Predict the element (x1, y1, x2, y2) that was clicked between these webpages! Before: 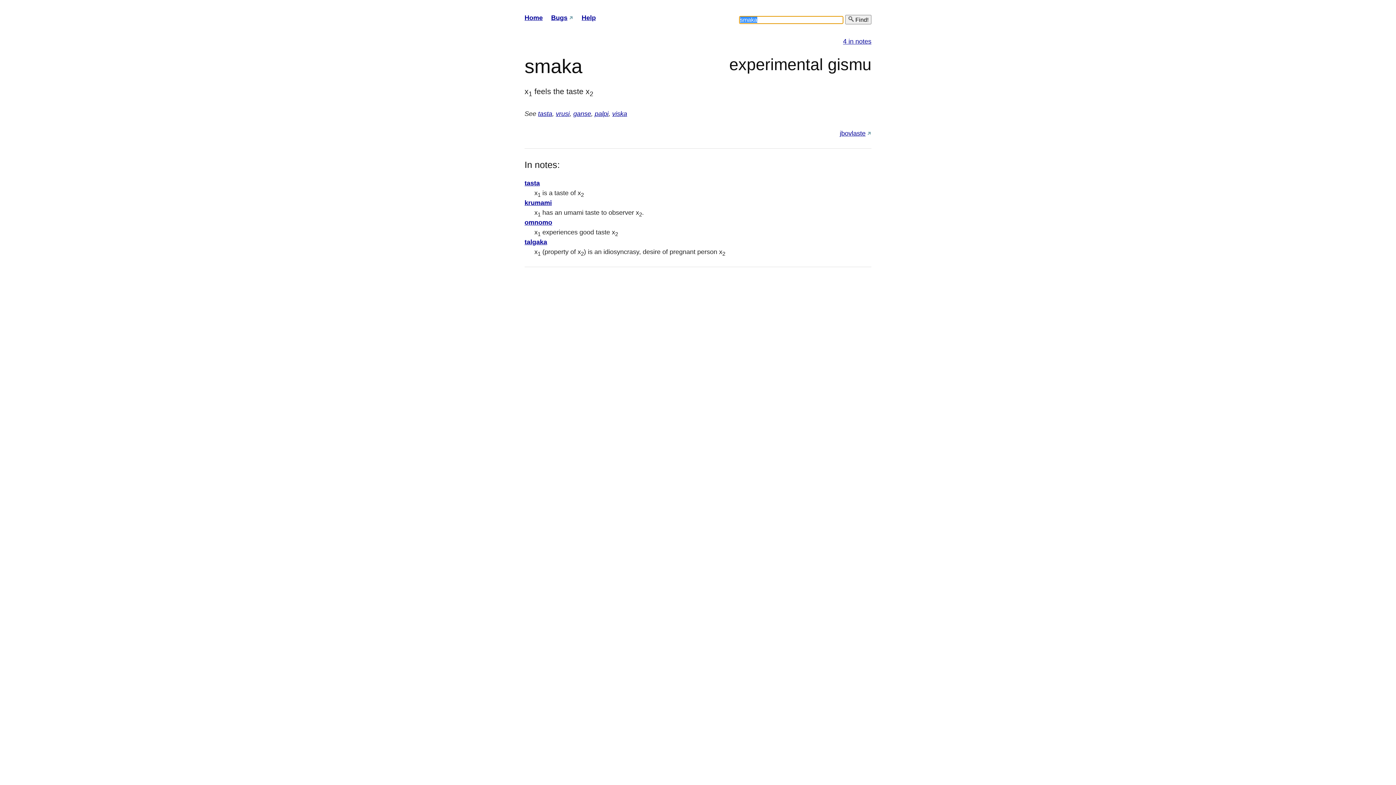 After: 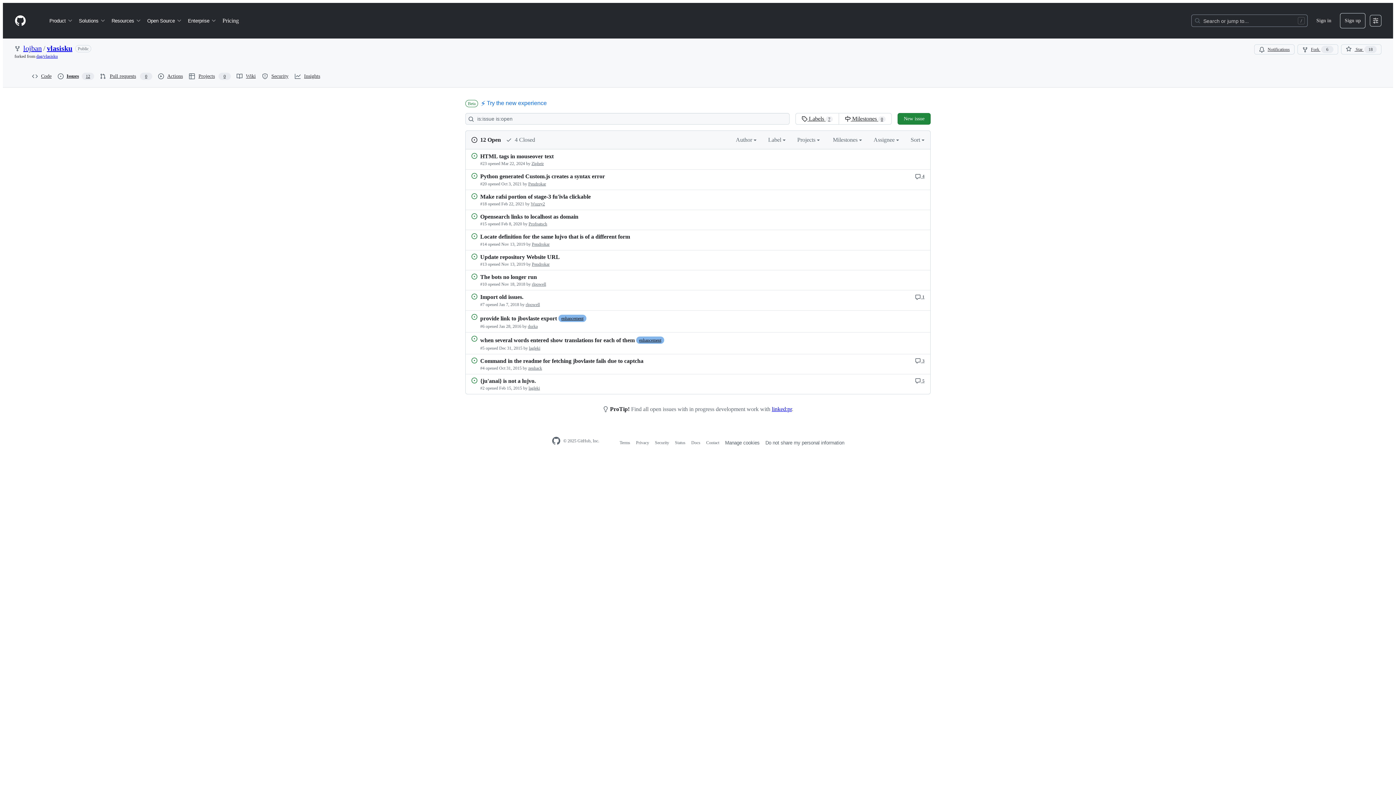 Action: bbox: (551, 13, 573, 22) label: Bugs